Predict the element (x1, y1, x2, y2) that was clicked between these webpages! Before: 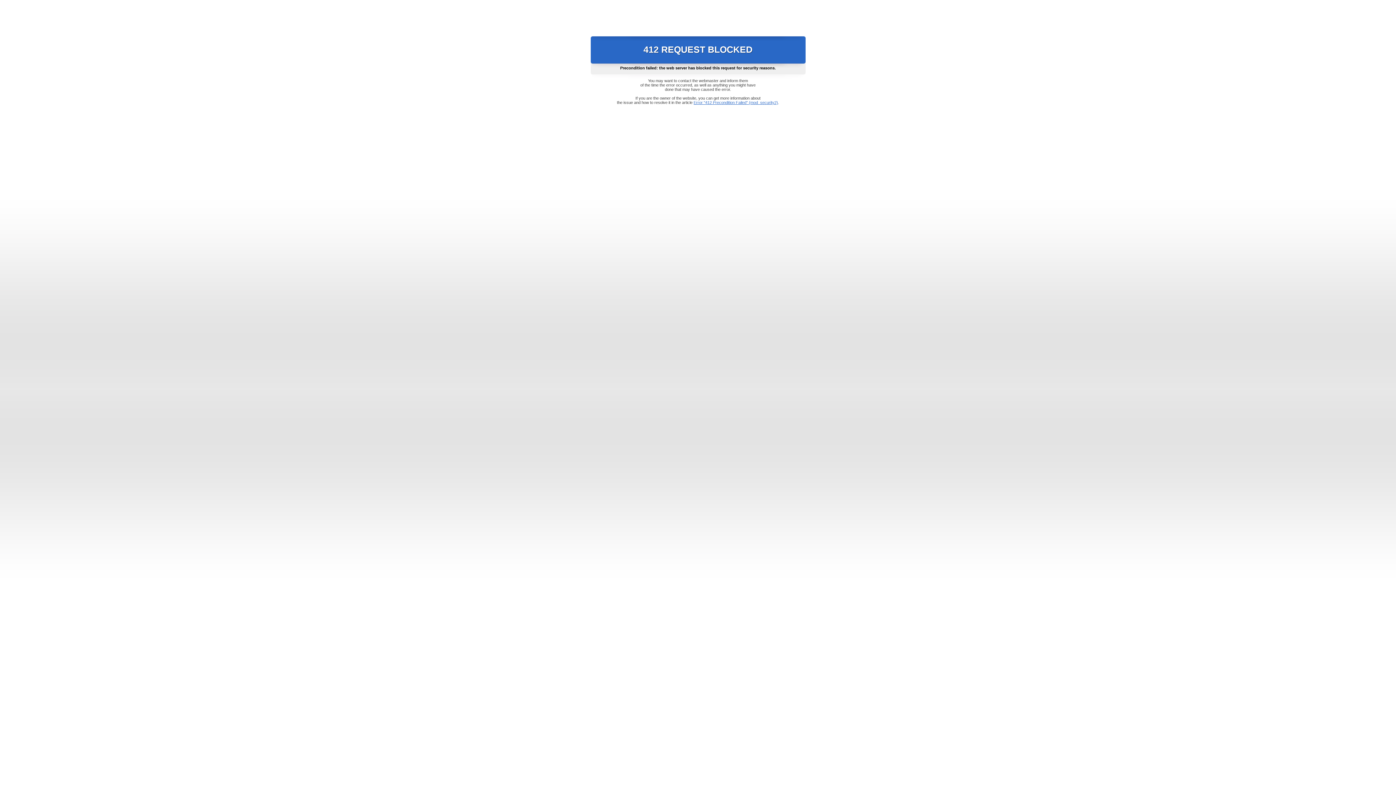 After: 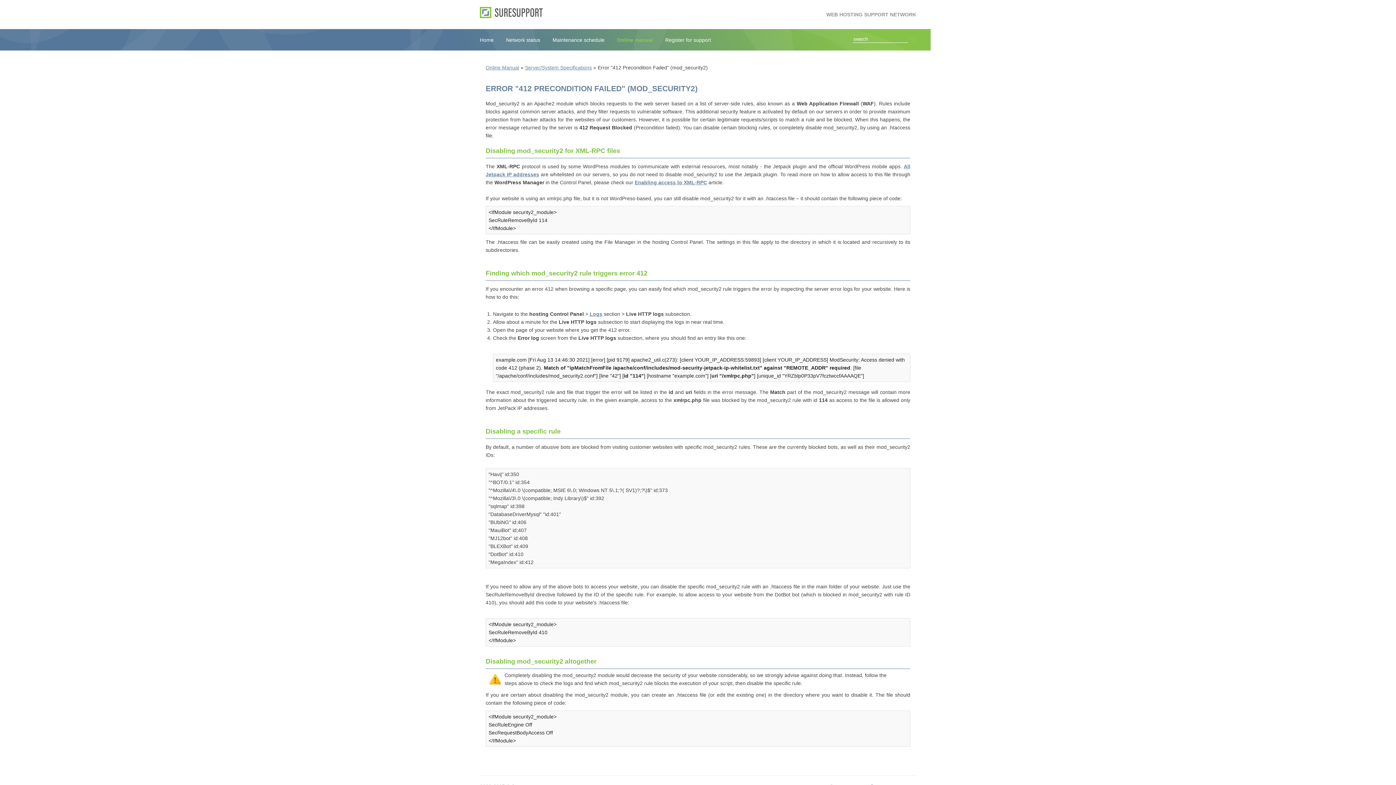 Action: bbox: (693, 100, 778, 104) label: Error "412 Precondition Failed" (mod_security2)